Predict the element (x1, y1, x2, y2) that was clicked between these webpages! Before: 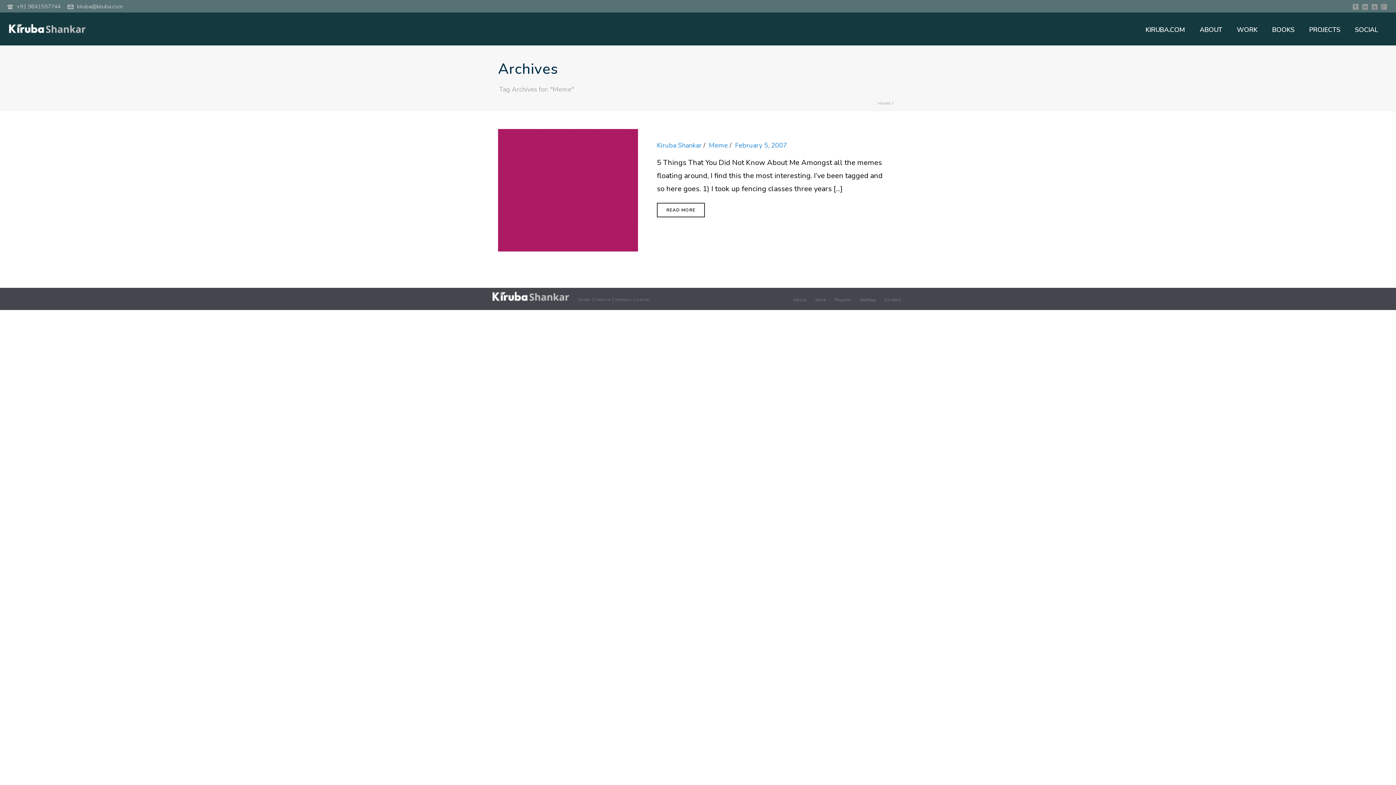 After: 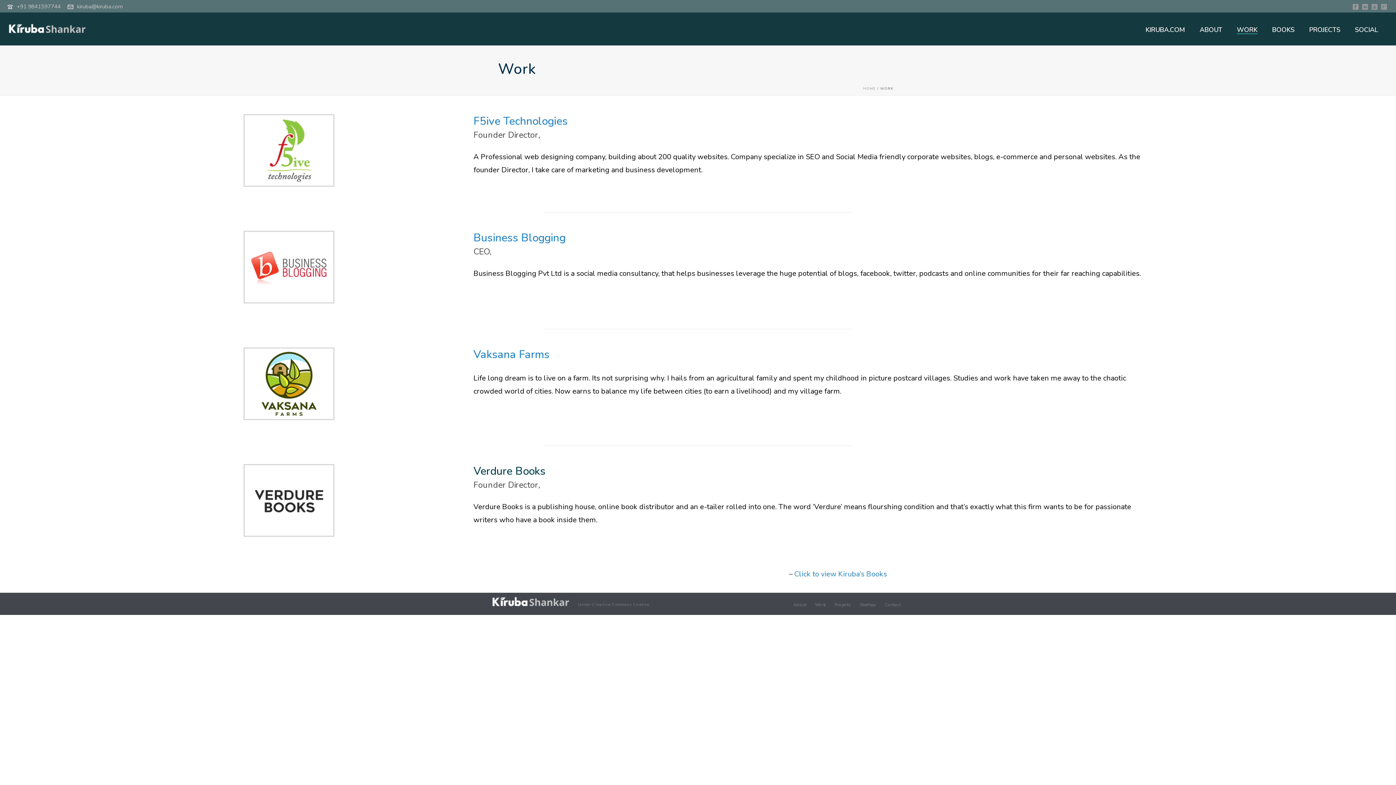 Action: label: Work bbox: (815, 297, 826, 302)